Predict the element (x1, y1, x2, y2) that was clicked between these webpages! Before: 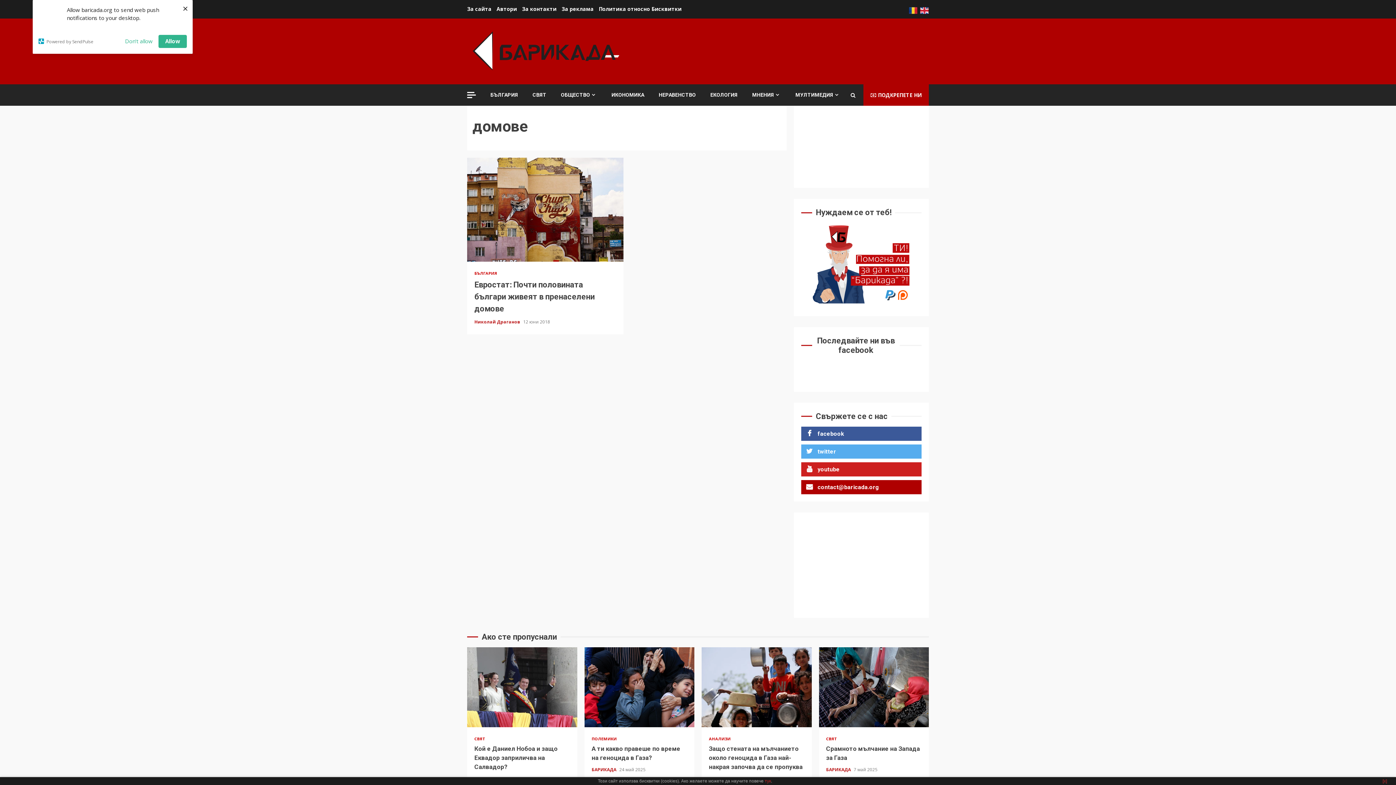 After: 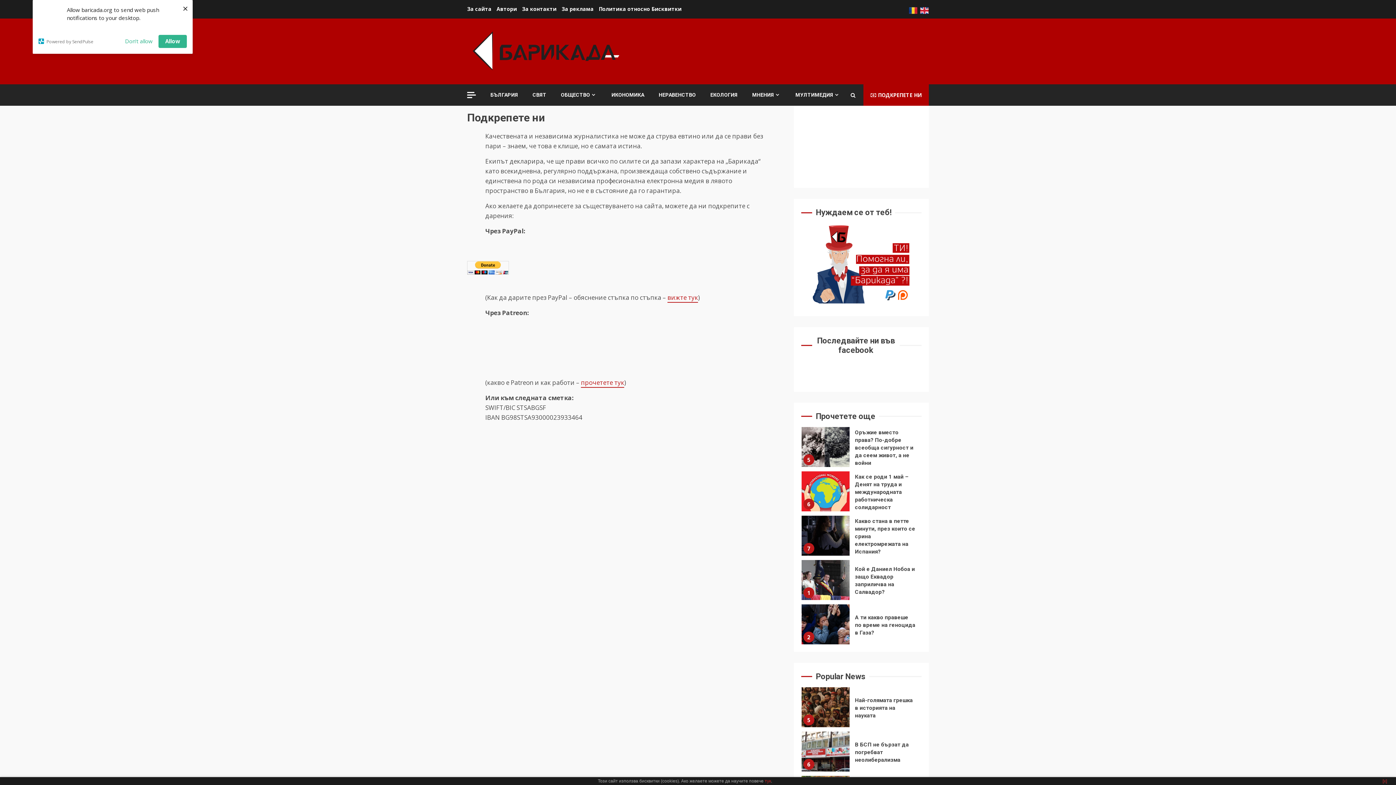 Action: bbox: (863, 84, 929, 105) label: ПОДКРЕПЕТЕ НИ